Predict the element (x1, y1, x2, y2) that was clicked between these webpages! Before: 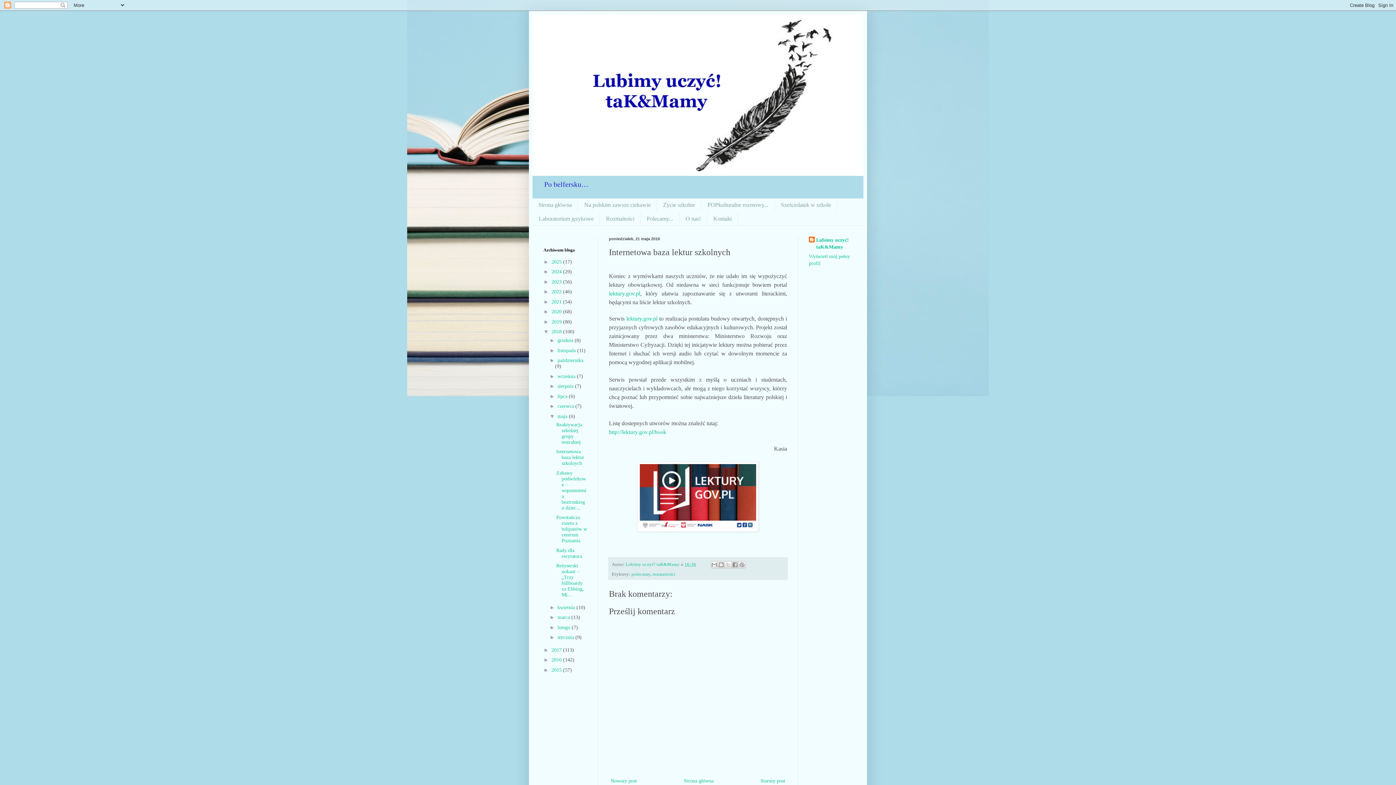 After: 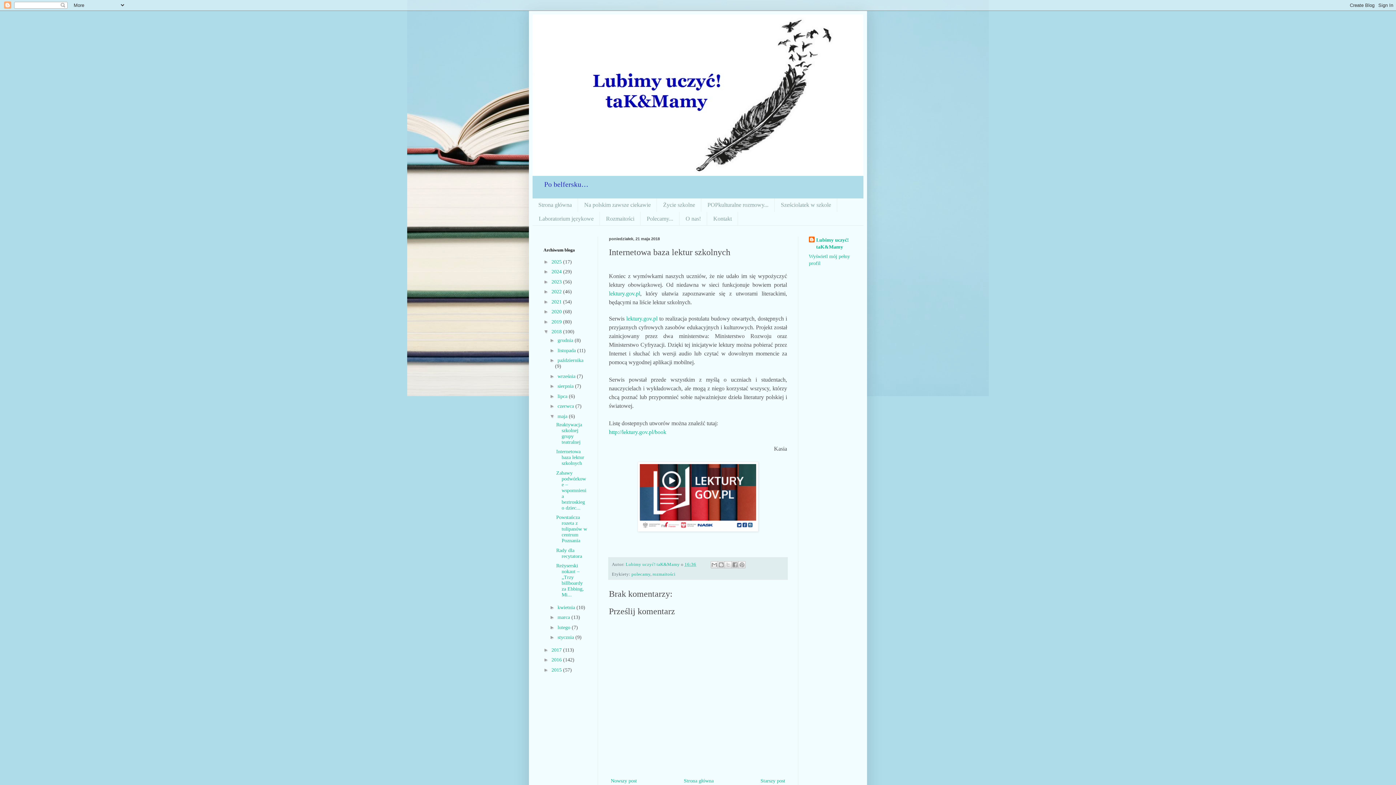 Action: label: 16:36 bbox: (684, 562, 696, 567)